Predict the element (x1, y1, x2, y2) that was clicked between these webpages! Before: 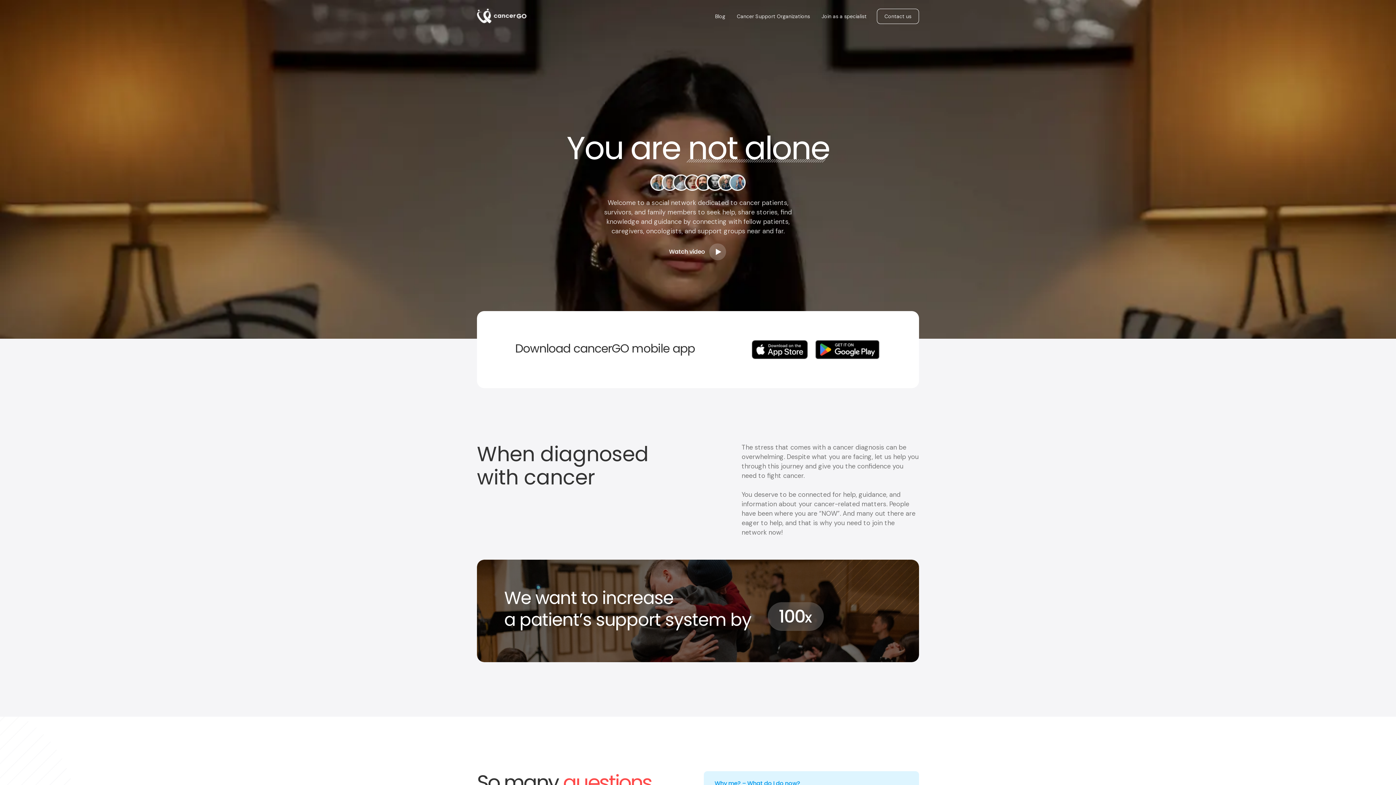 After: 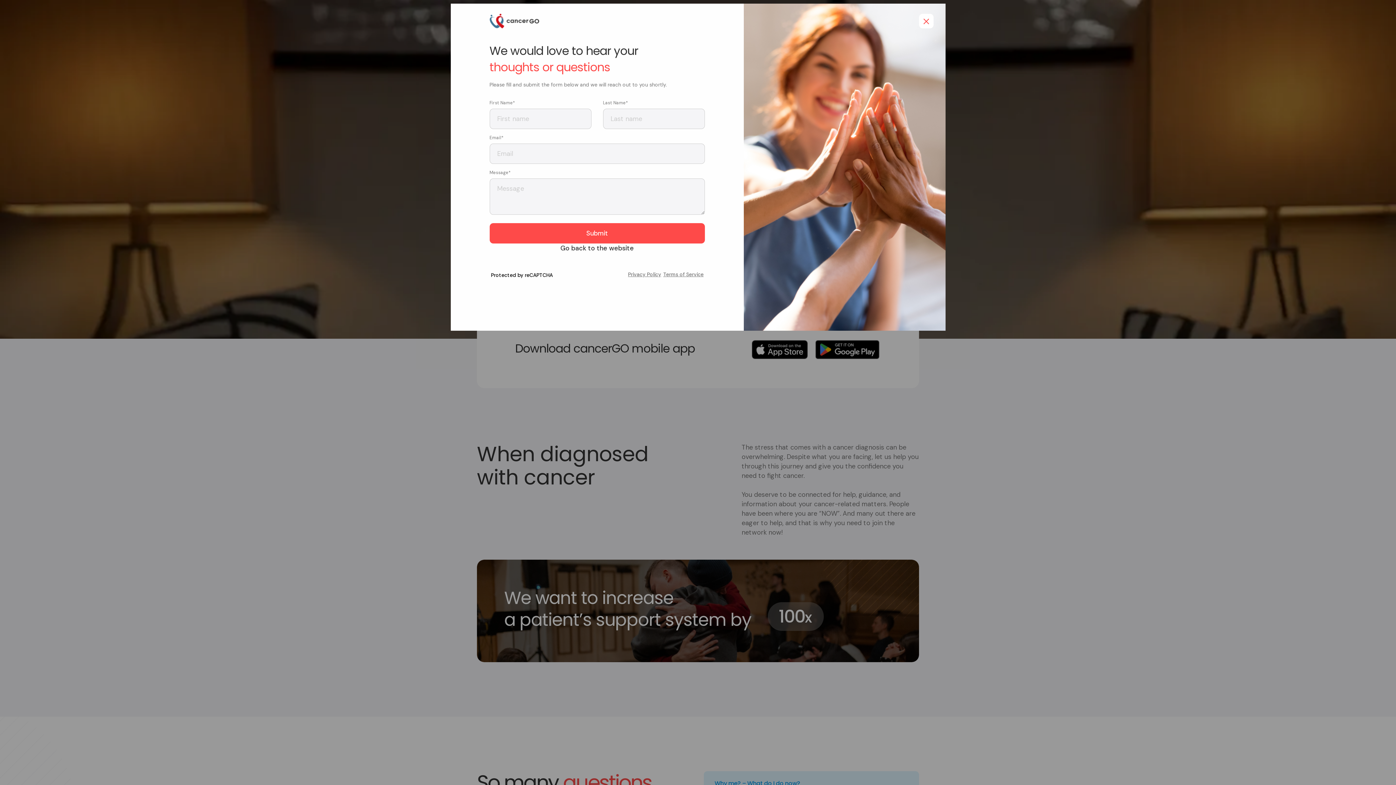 Action: bbox: (877, 8, 919, 24) label: Contact us